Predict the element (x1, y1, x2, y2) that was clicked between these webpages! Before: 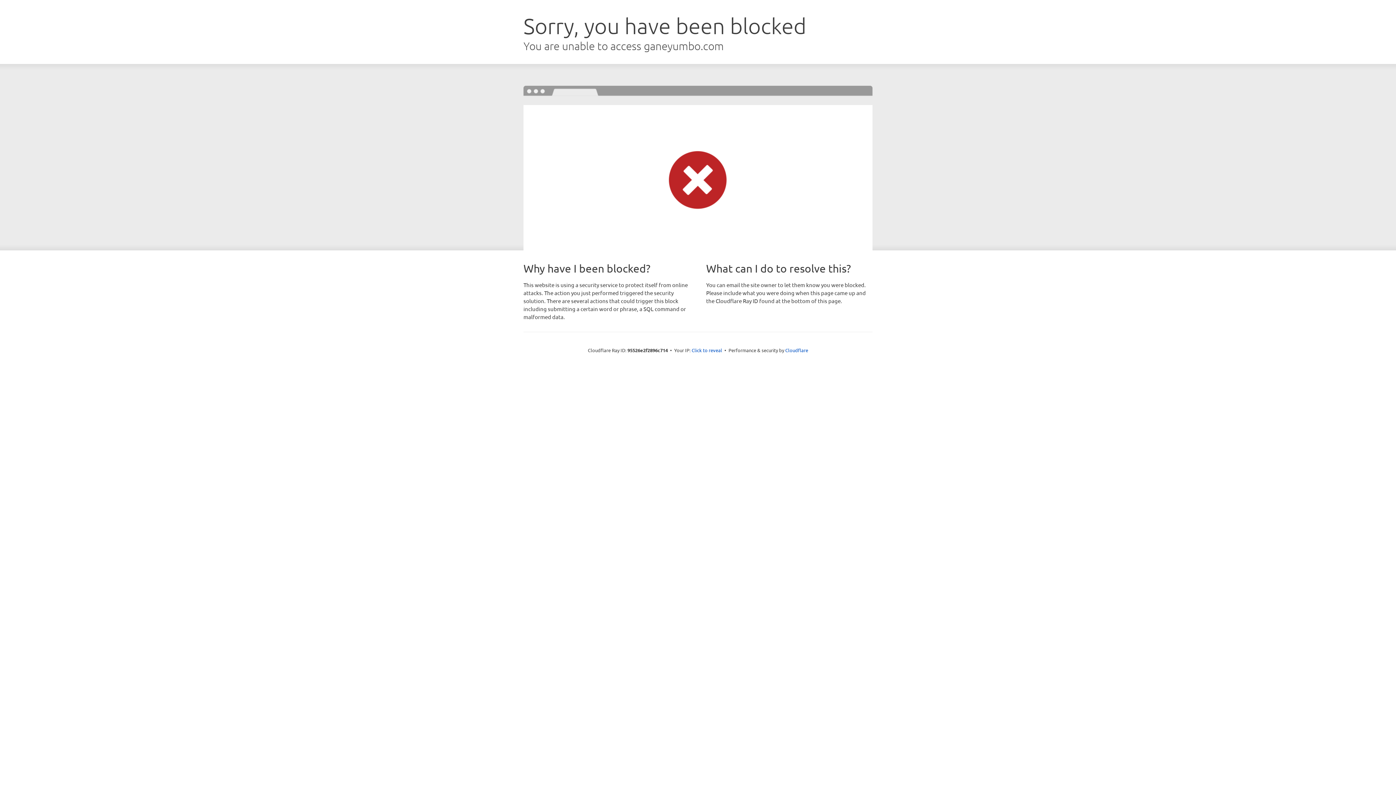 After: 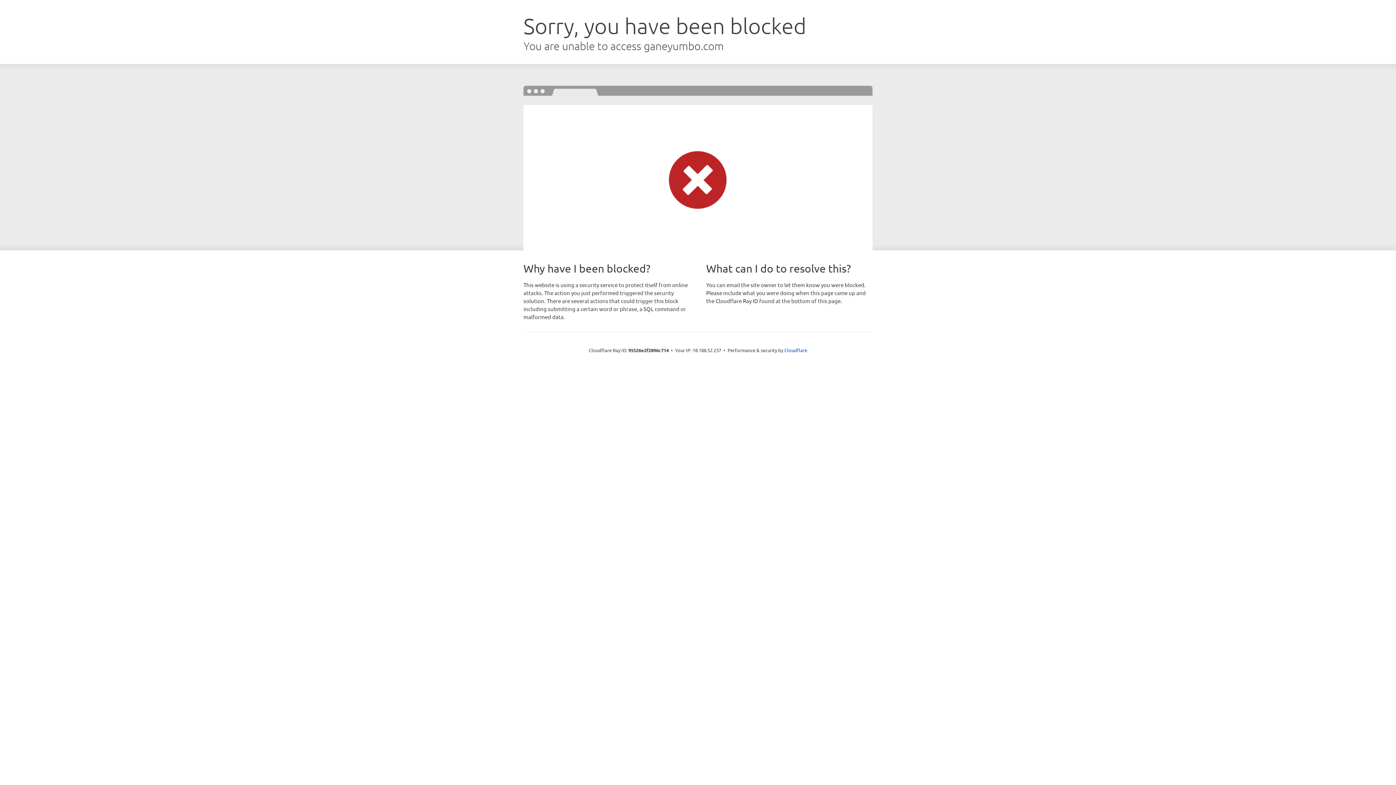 Action: label: Click to reveal bbox: (691, 346, 722, 353)